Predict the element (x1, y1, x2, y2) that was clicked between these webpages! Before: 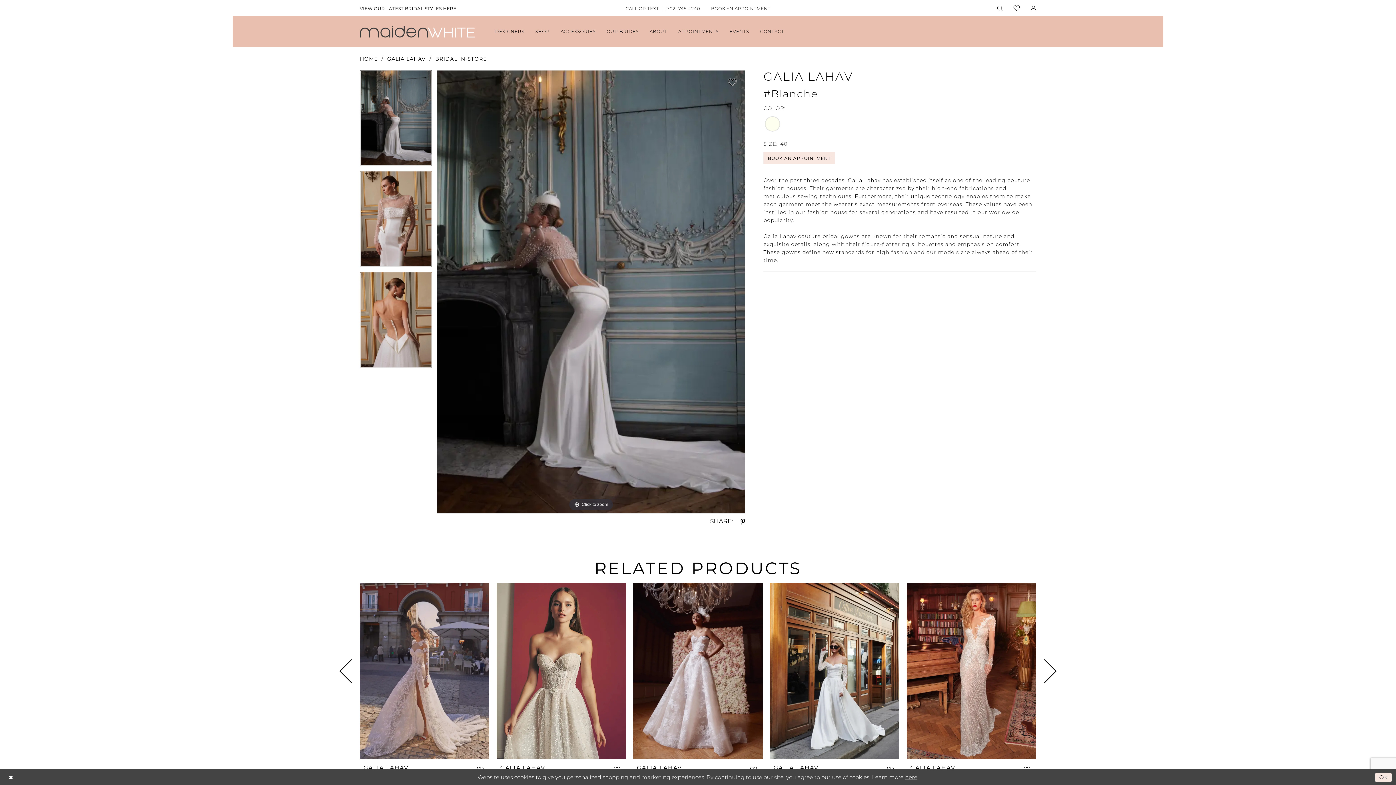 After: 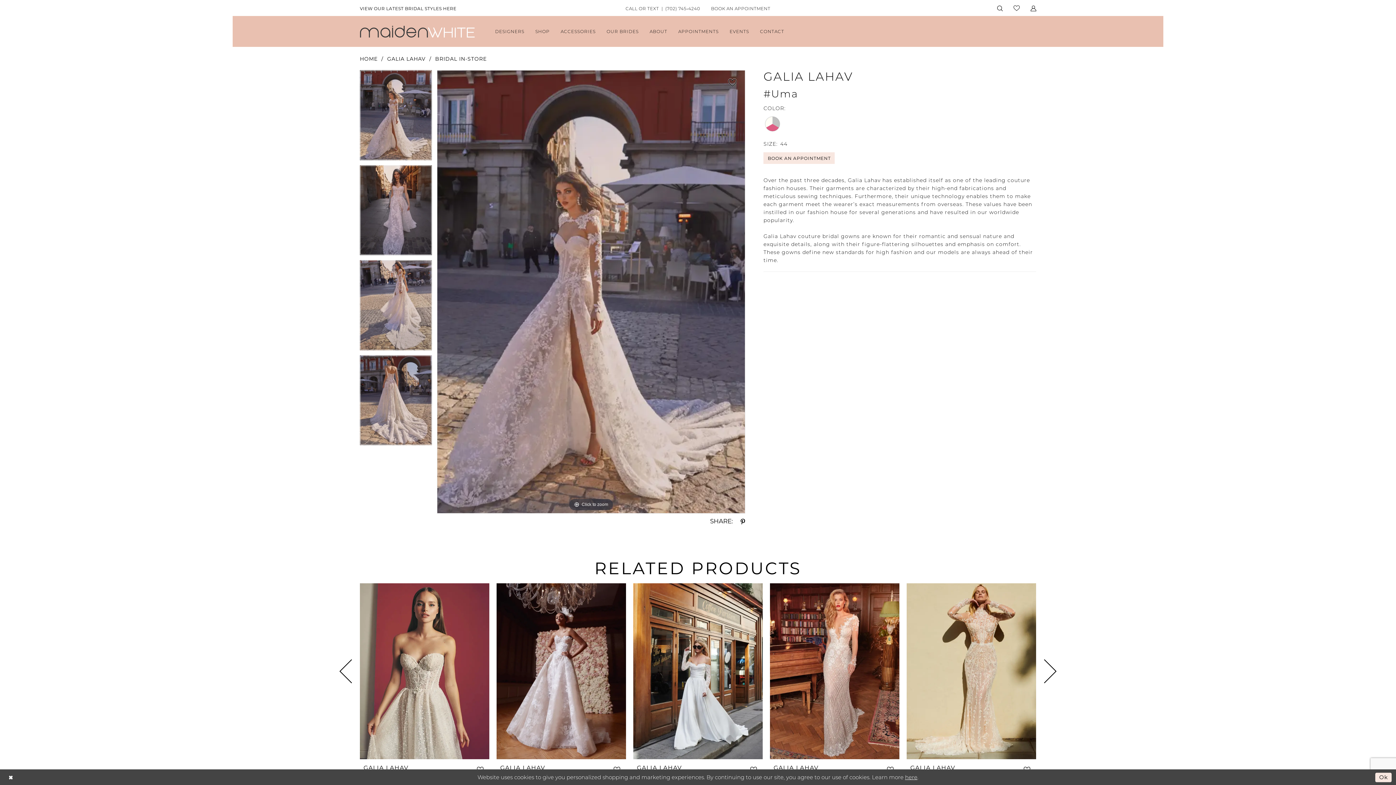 Action: bbox: (360, 583, 489, 759) label: Visit Galia Lahav Uma Page